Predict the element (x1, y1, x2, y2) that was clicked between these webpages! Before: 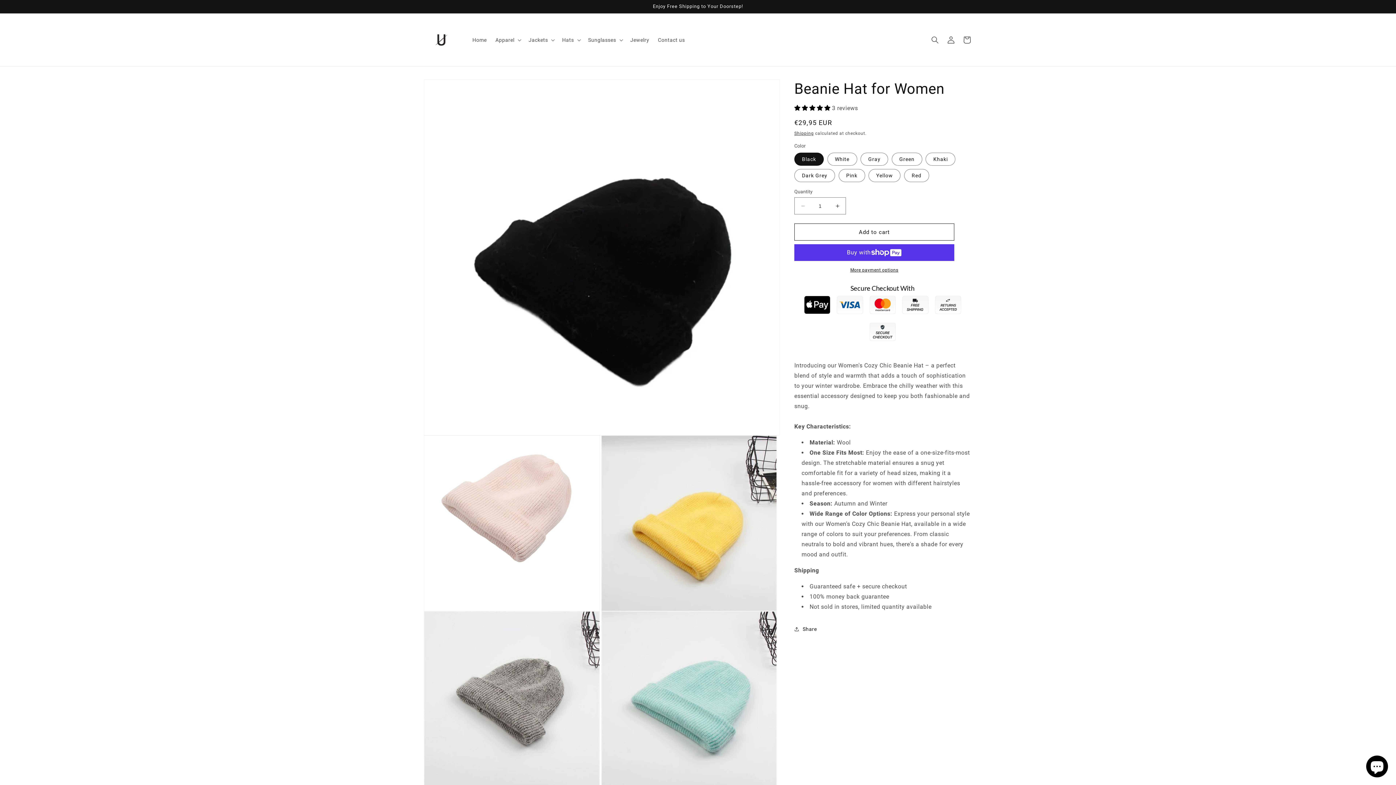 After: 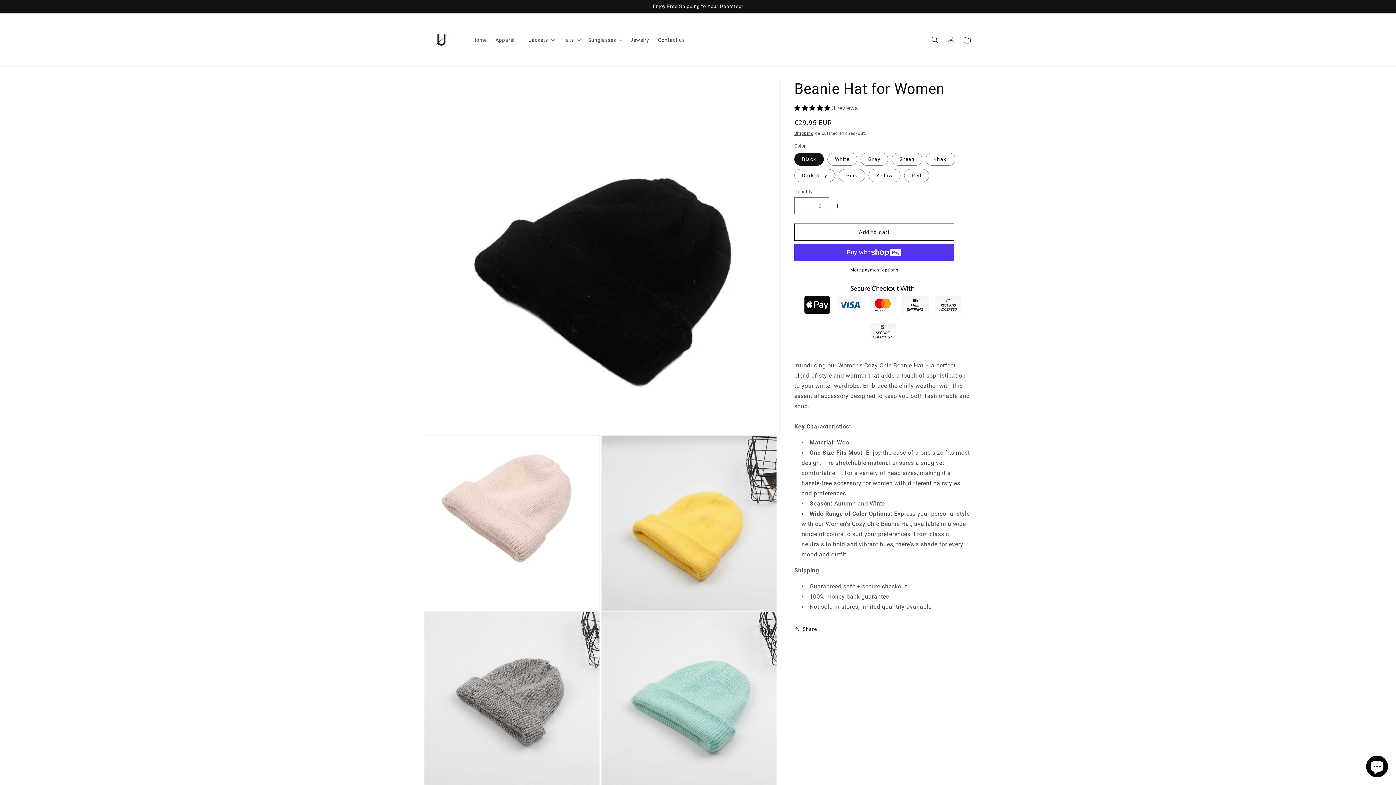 Action: bbox: (829, 197, 845, 214) label: Increase quantity for Beanie Hat for Women